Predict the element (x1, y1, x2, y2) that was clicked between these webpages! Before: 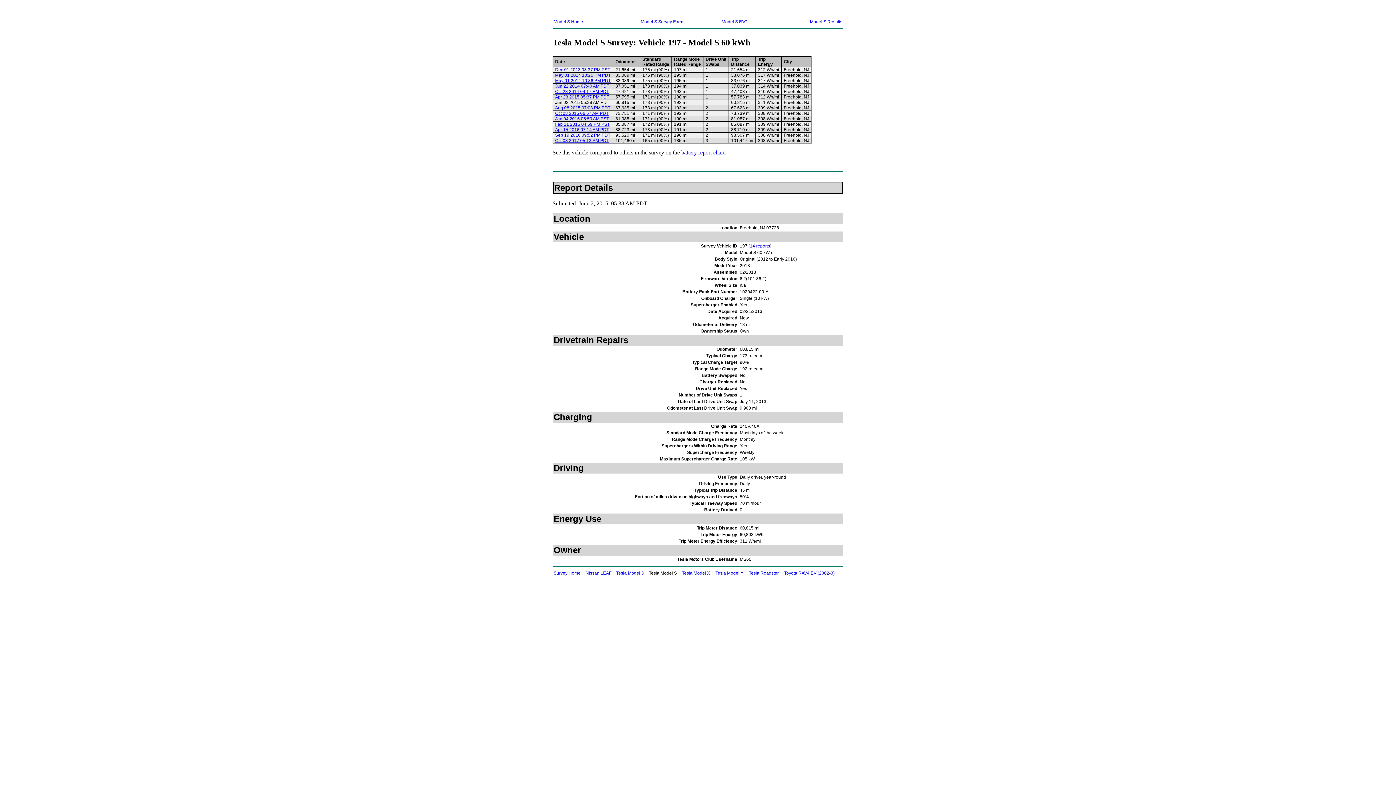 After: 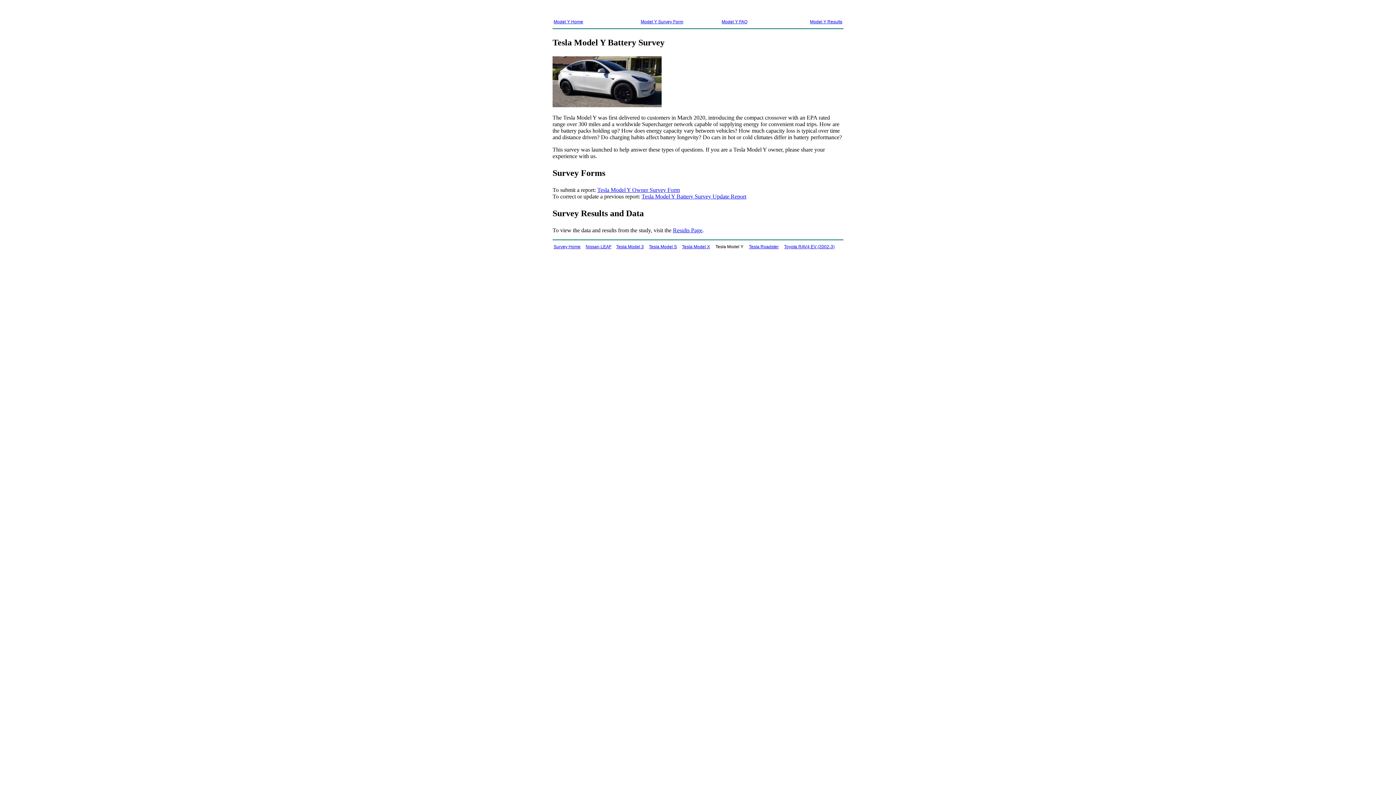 Action: label: Tesla Model Y bbox: (715, 570, 743, 576)